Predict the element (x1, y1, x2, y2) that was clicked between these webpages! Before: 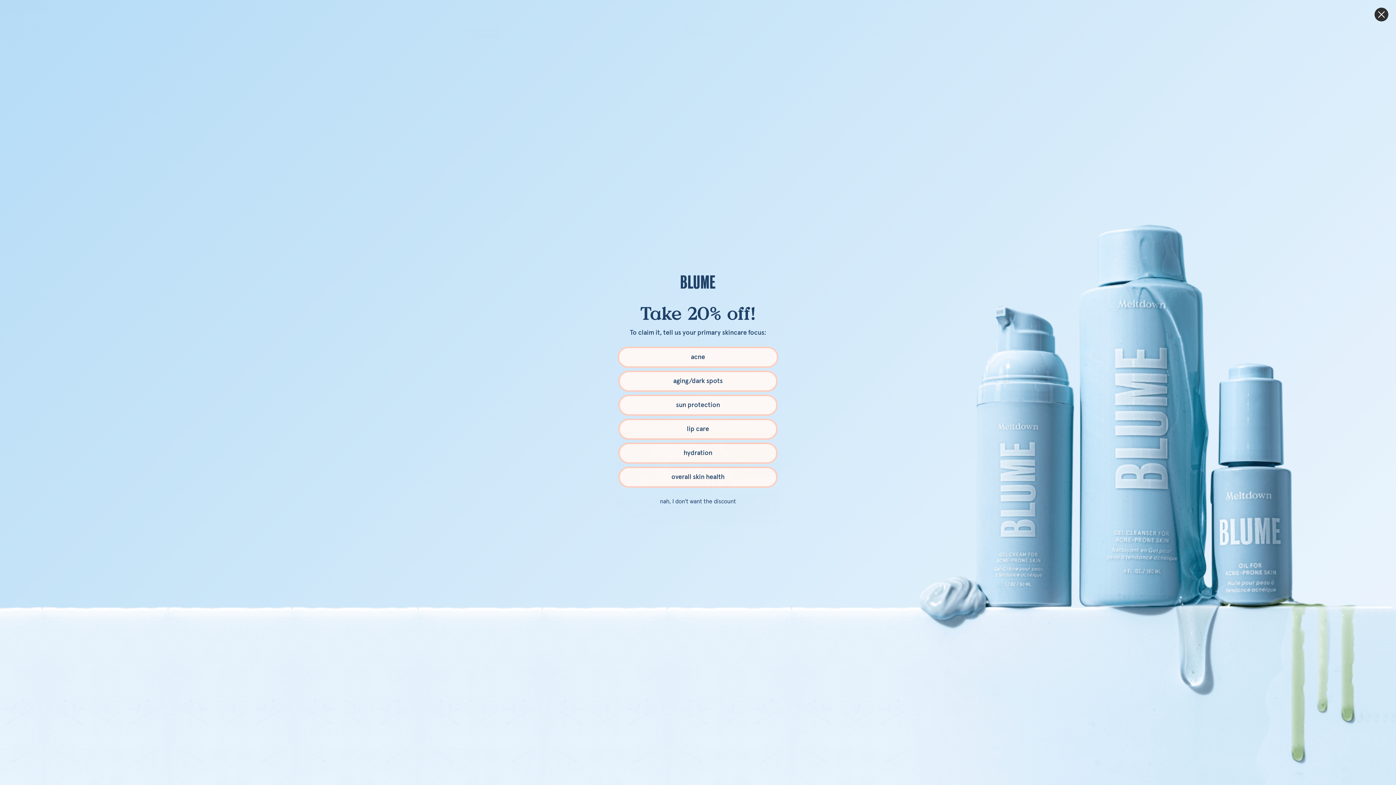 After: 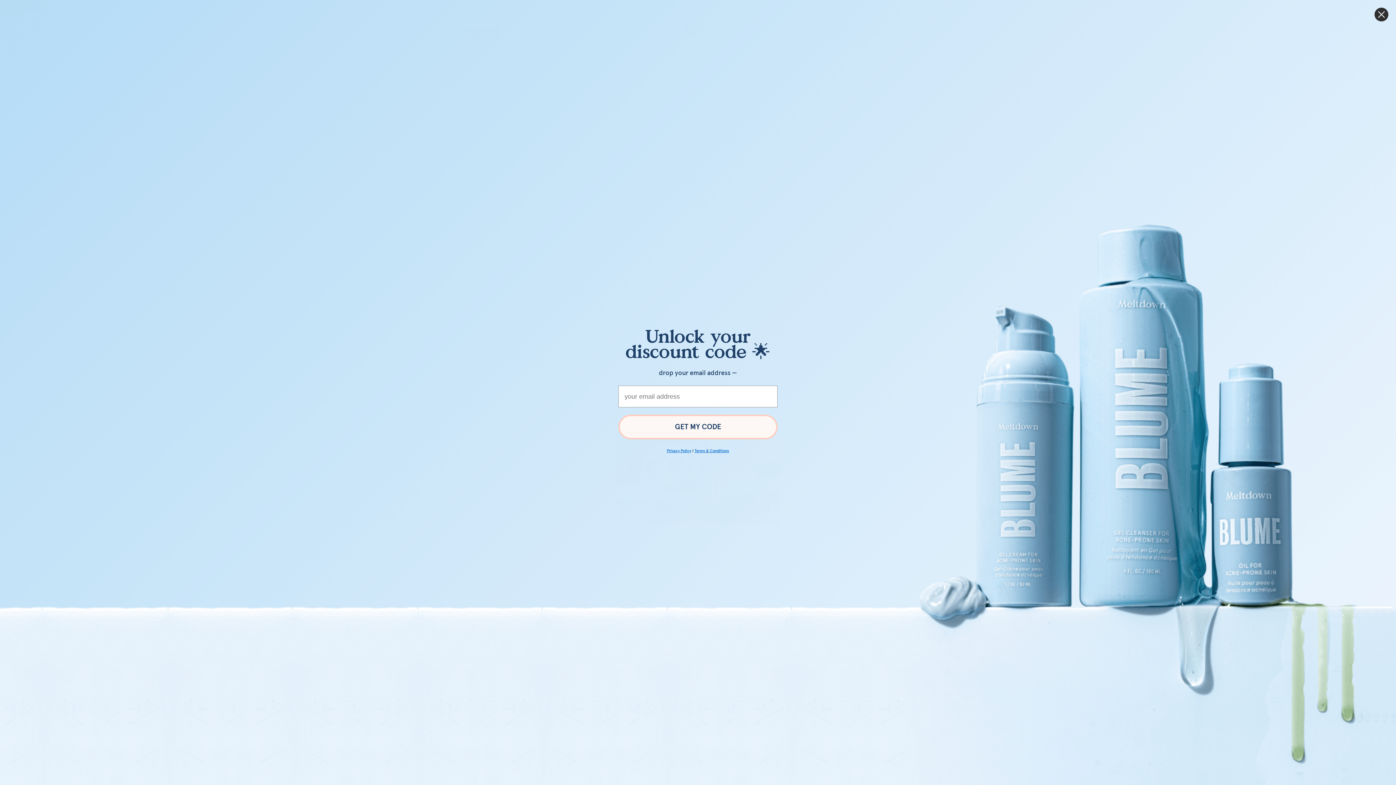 Action: label: aging/dark spots bbox: (618, 370, 777, 391)